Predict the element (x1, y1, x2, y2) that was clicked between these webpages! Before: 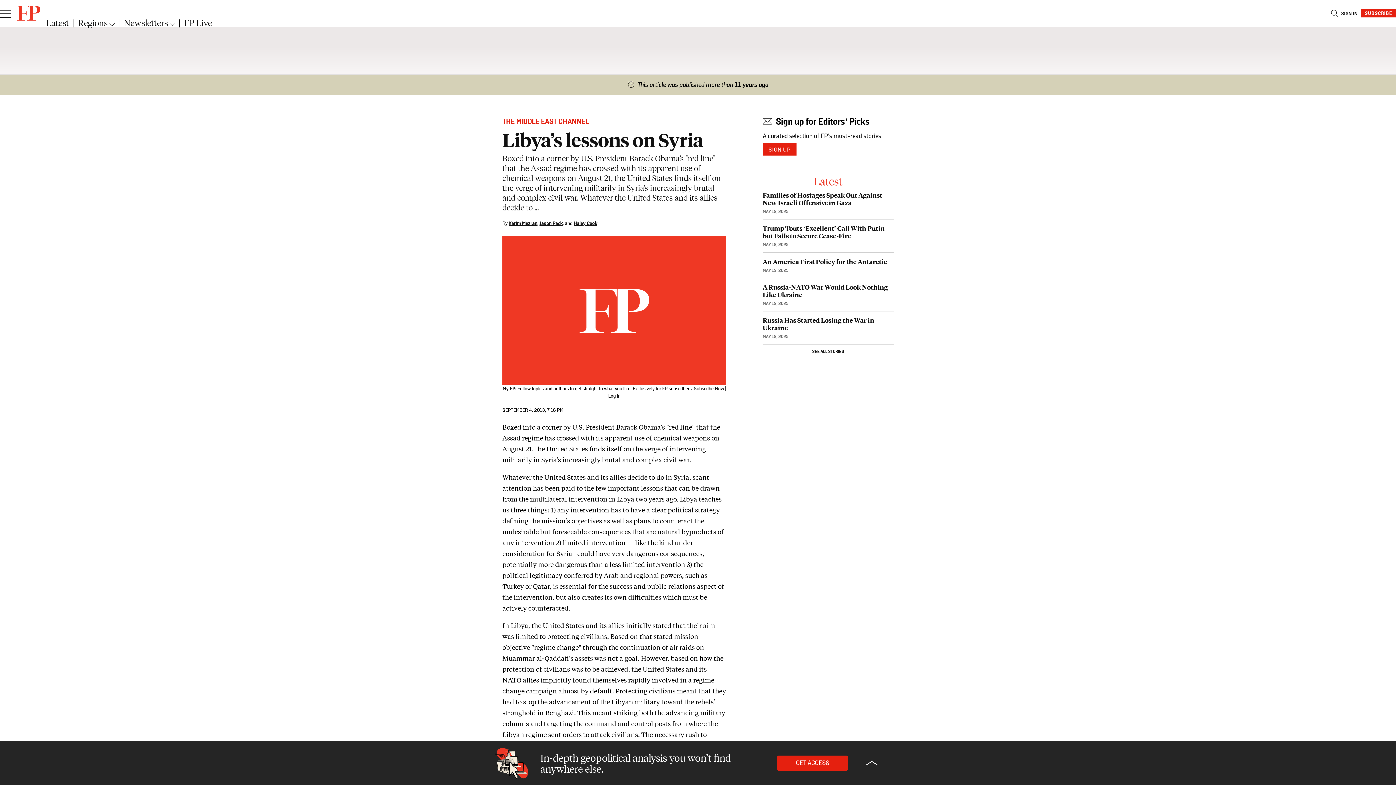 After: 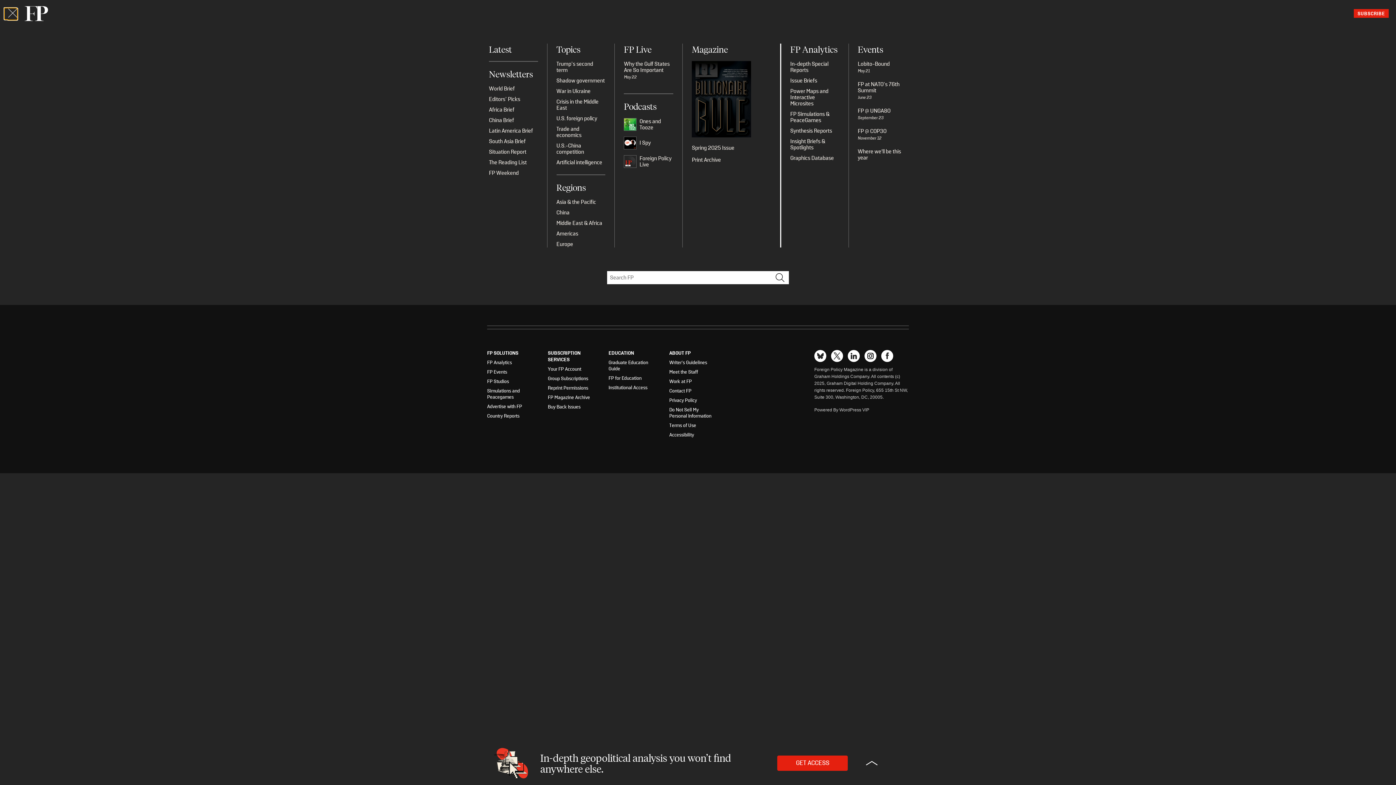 Action: bbox: (0, 5, 10, 21) label: Show expanded website navigation